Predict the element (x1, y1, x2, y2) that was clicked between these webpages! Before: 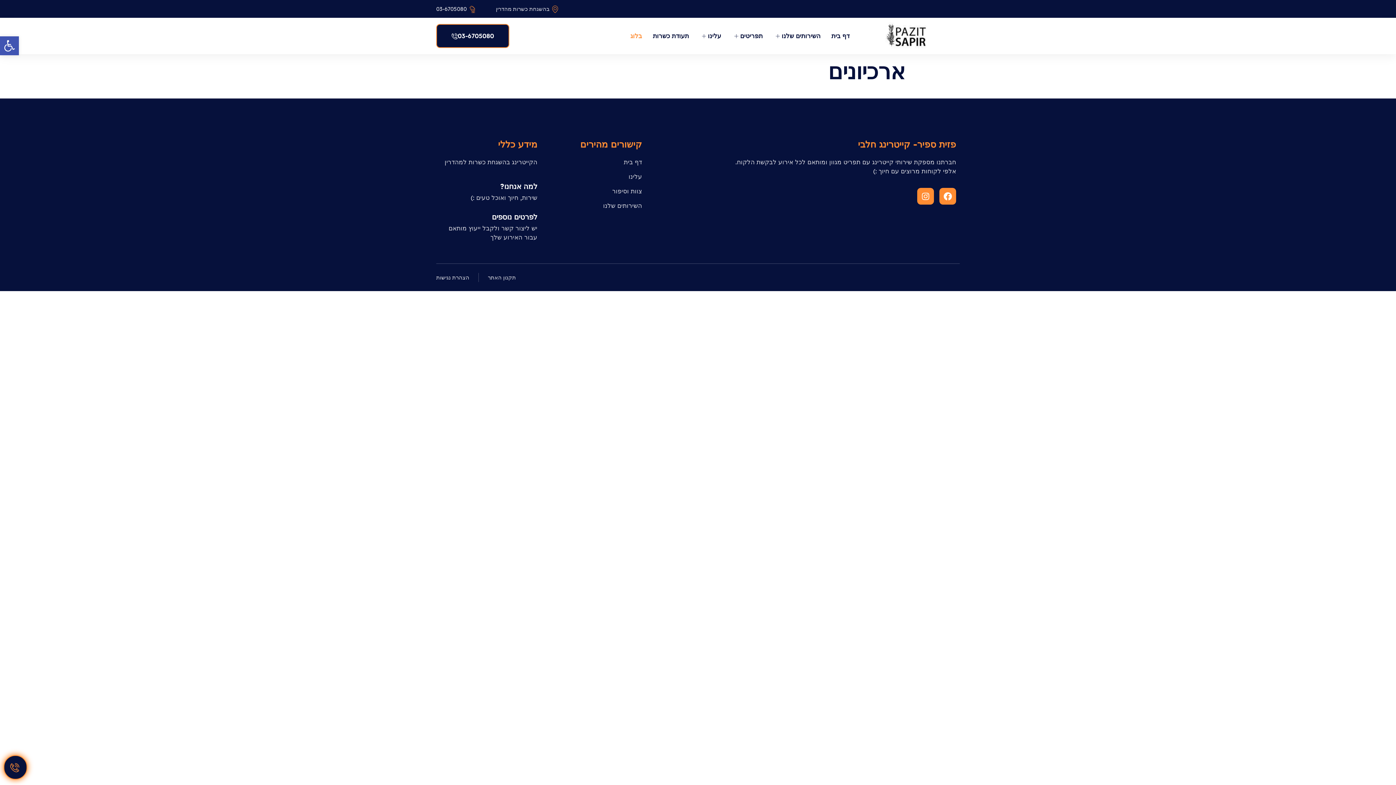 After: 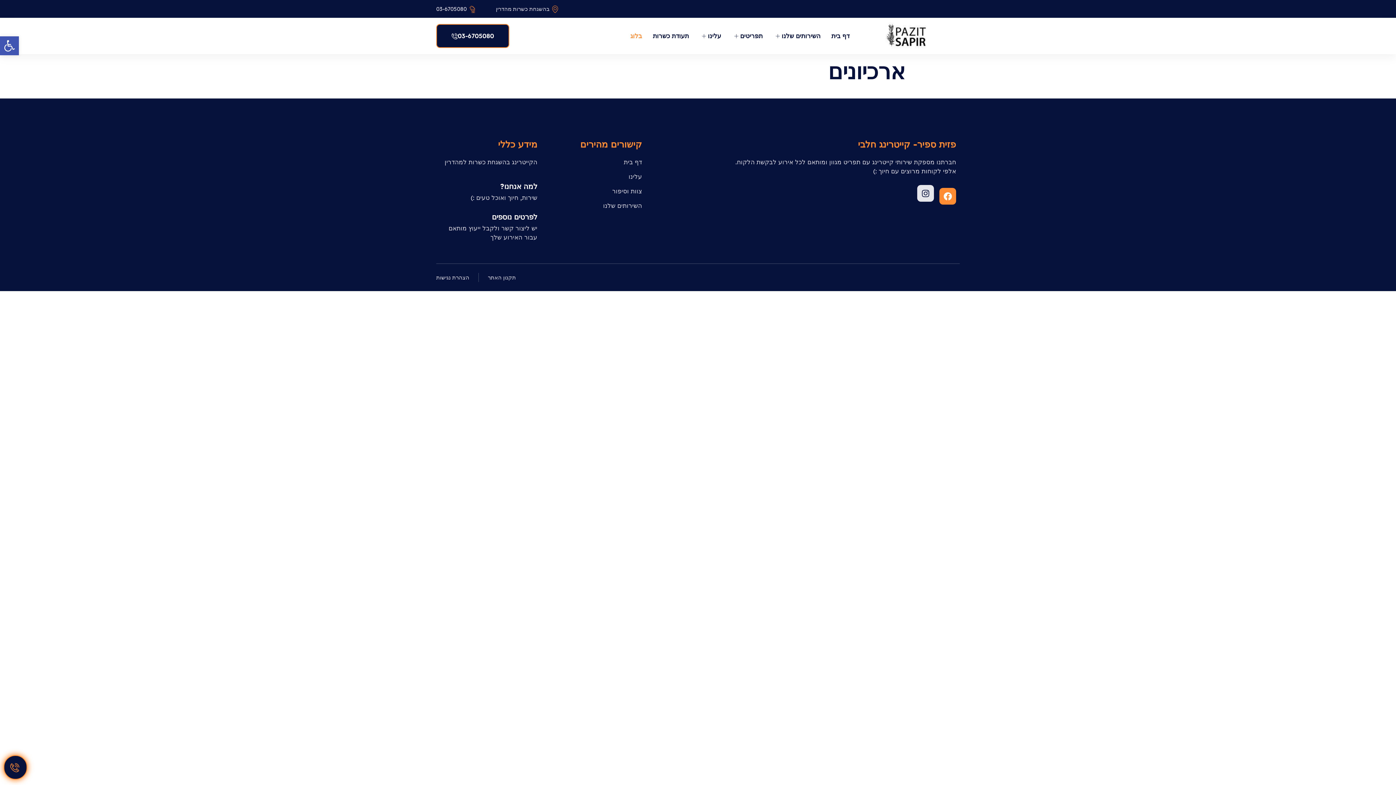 Action: bbox: (917, 188, 934, 204) label: Instagram